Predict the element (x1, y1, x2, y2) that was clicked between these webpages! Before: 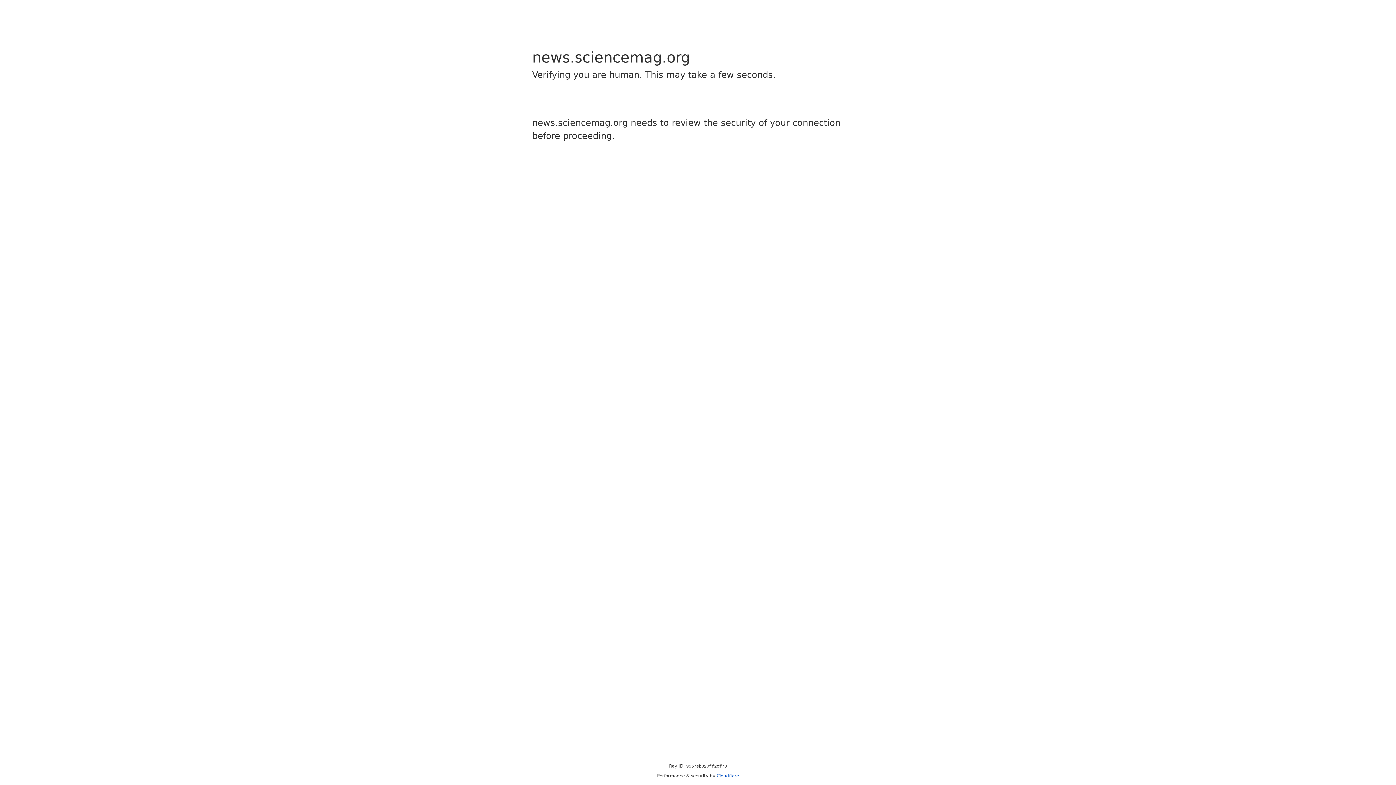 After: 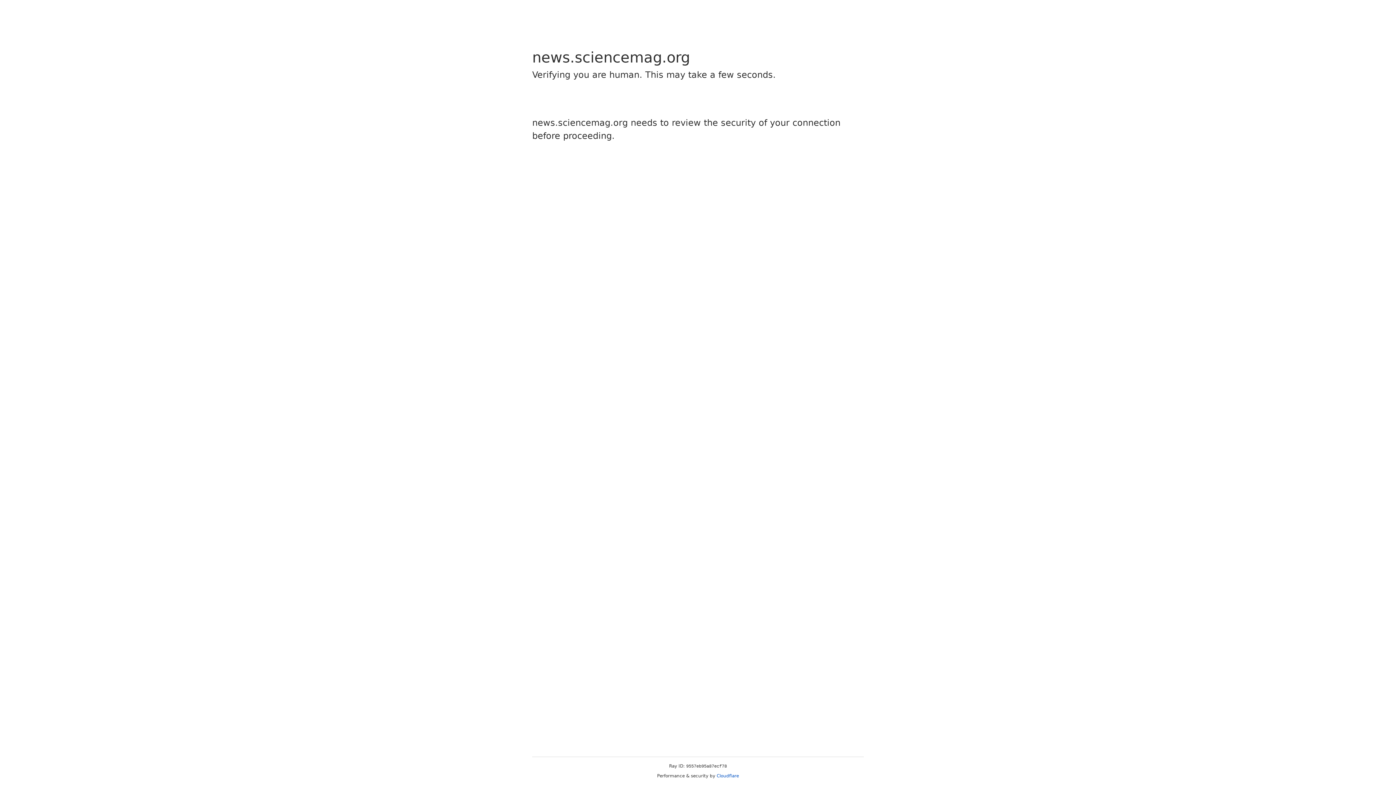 Action: bbox: (716, 773, 739, 778) label: Cloudflare